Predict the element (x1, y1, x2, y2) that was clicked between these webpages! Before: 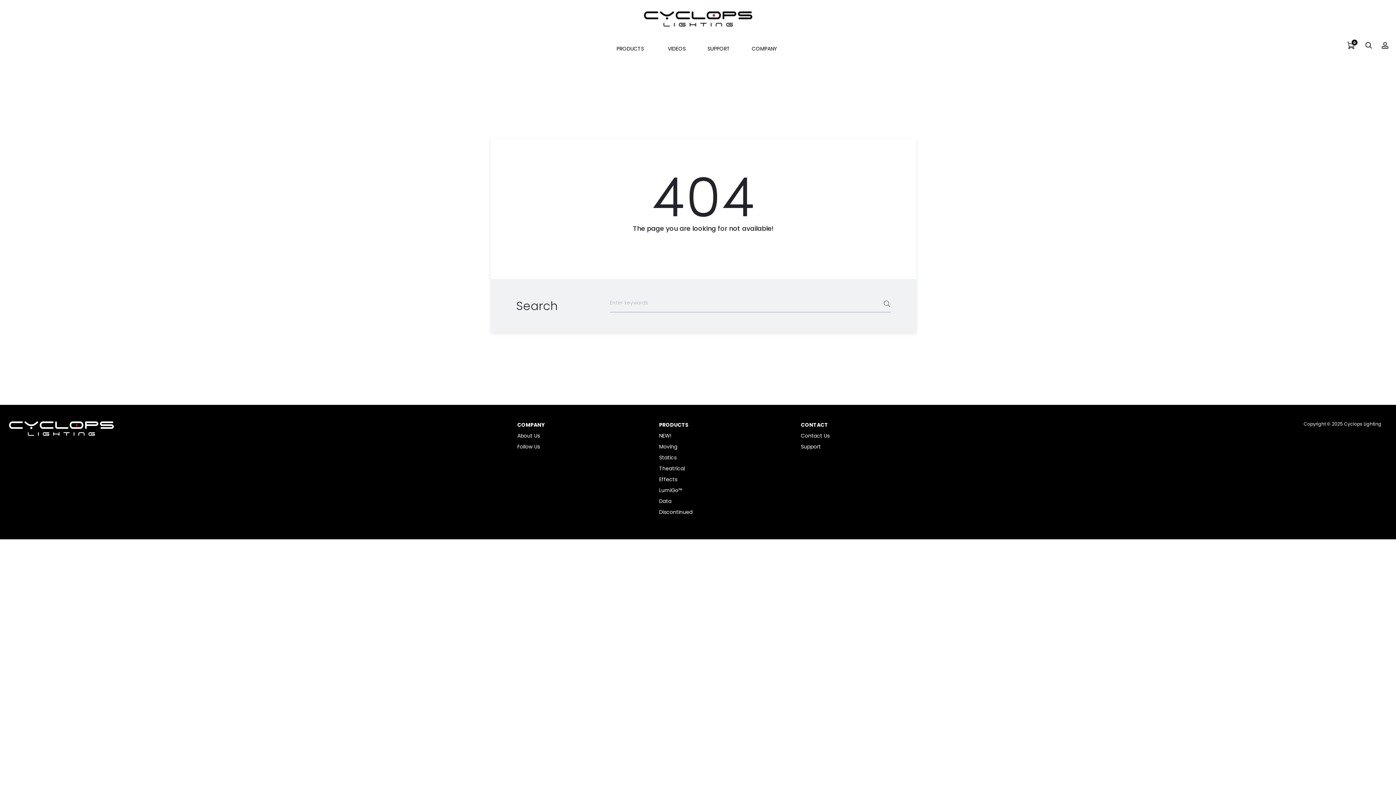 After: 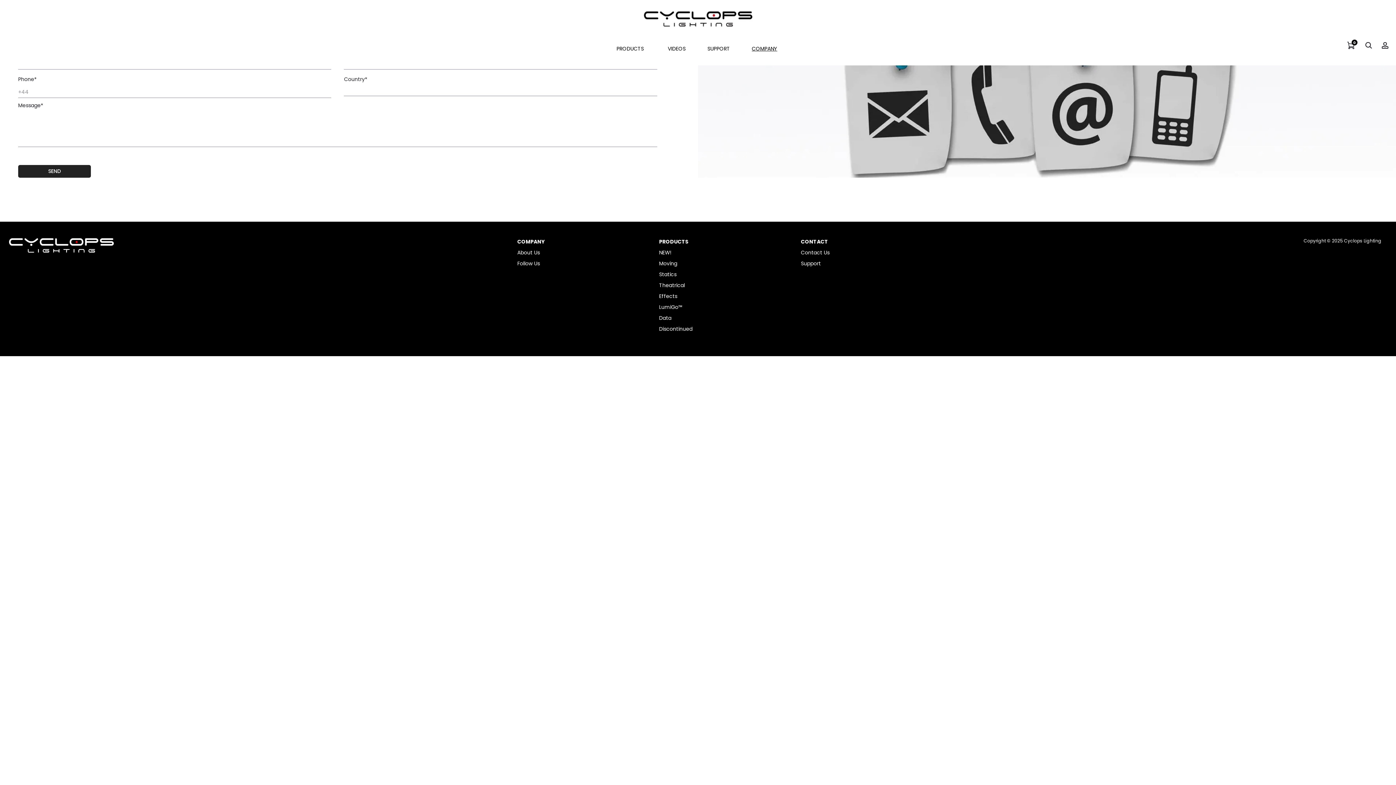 Action: bbox: (752, 41, 779, 56) label: COMPANY